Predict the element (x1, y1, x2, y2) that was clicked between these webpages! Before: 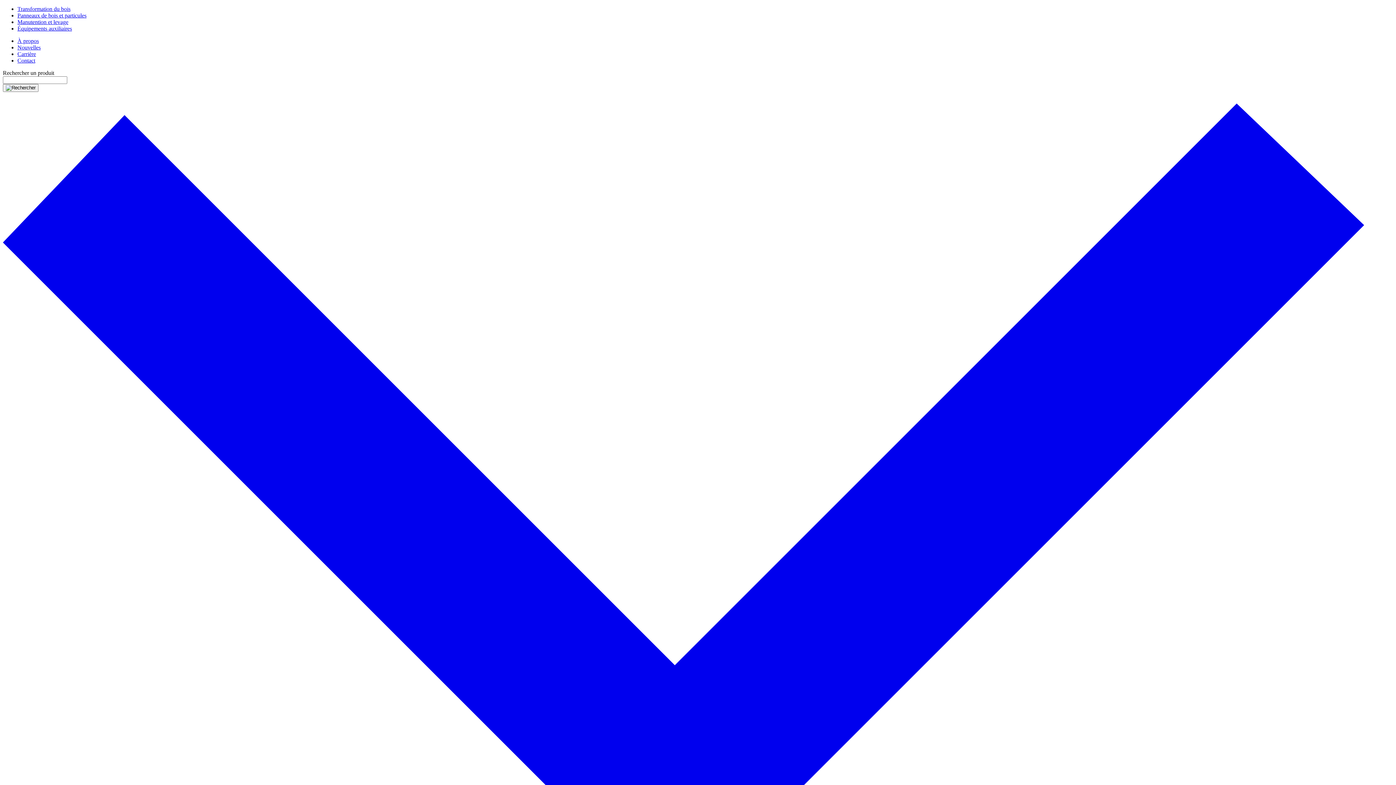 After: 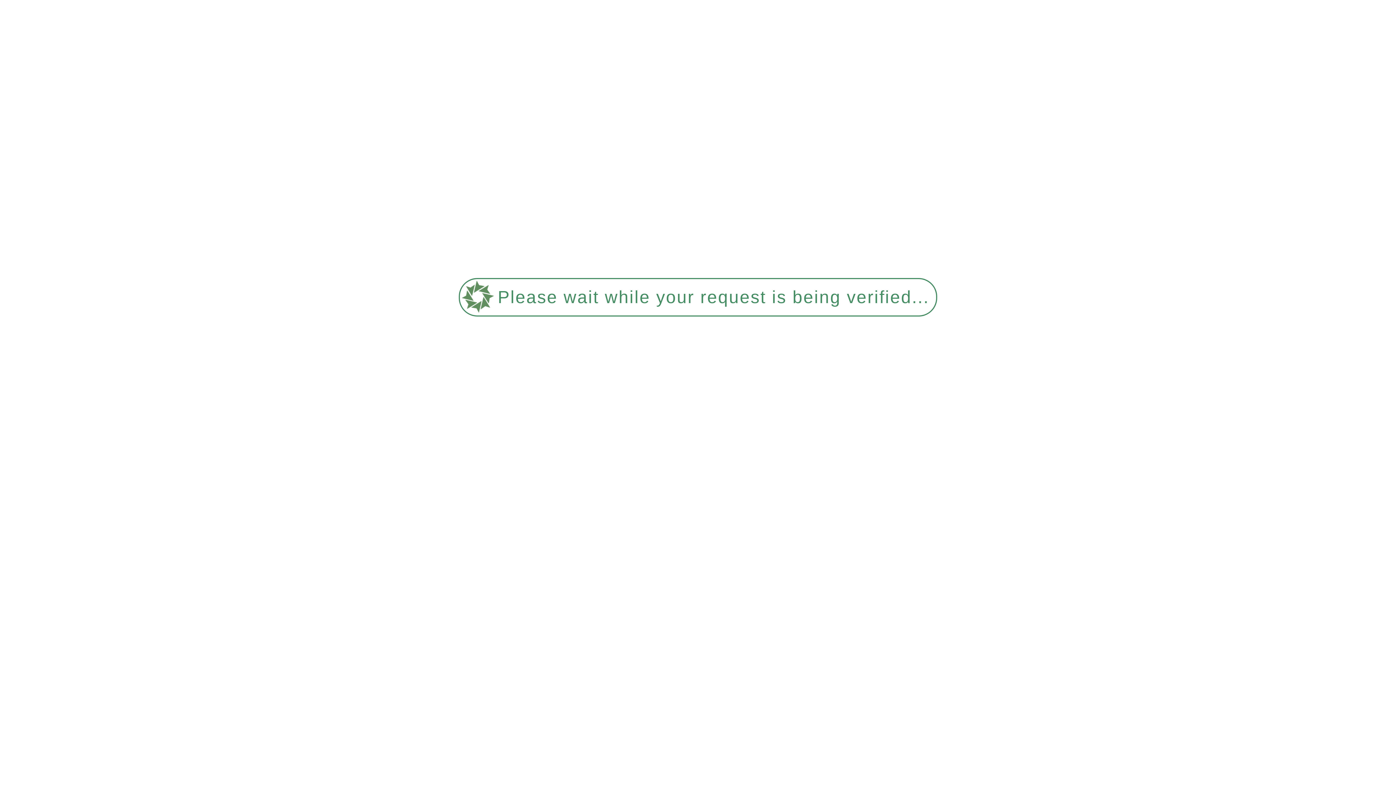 Action: label: À propos bbox: (17, 37, 38, 44)